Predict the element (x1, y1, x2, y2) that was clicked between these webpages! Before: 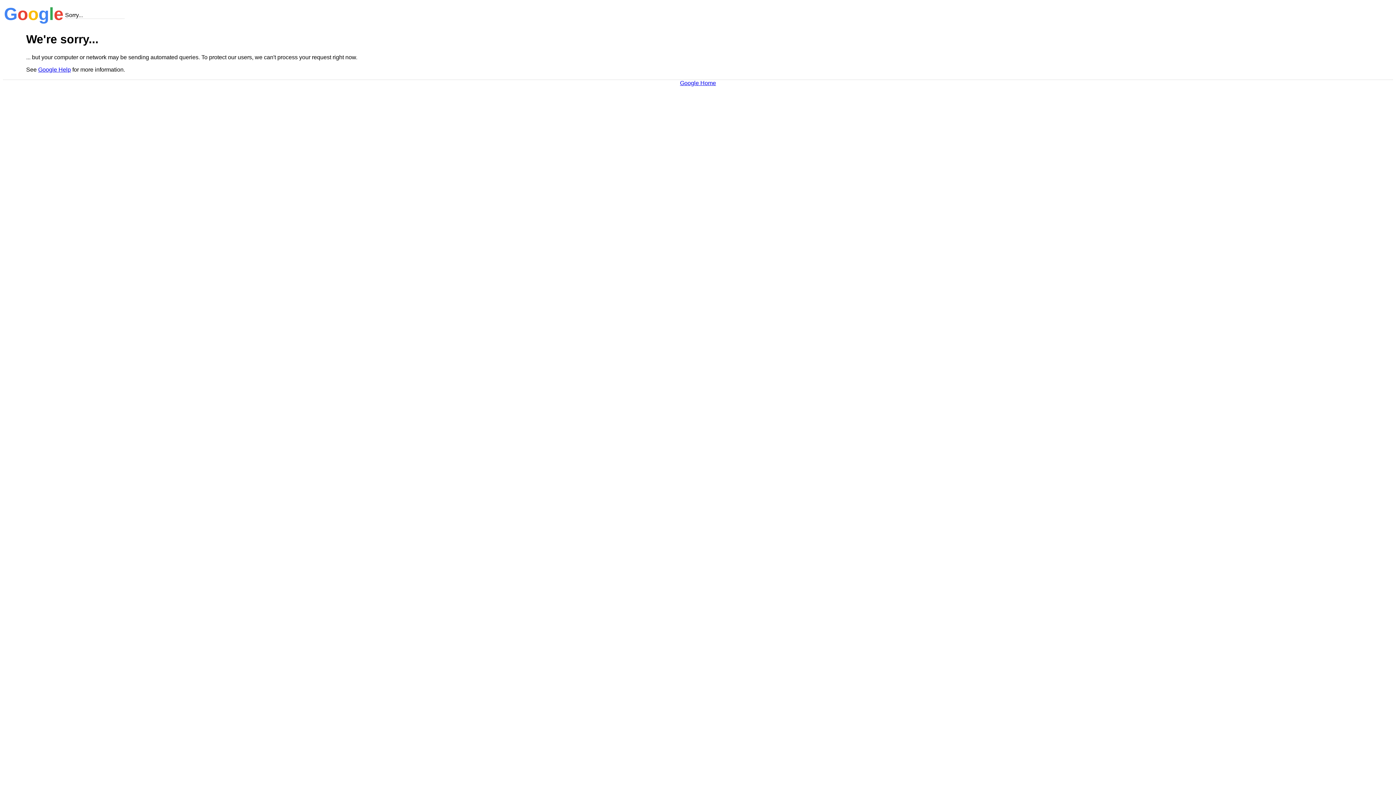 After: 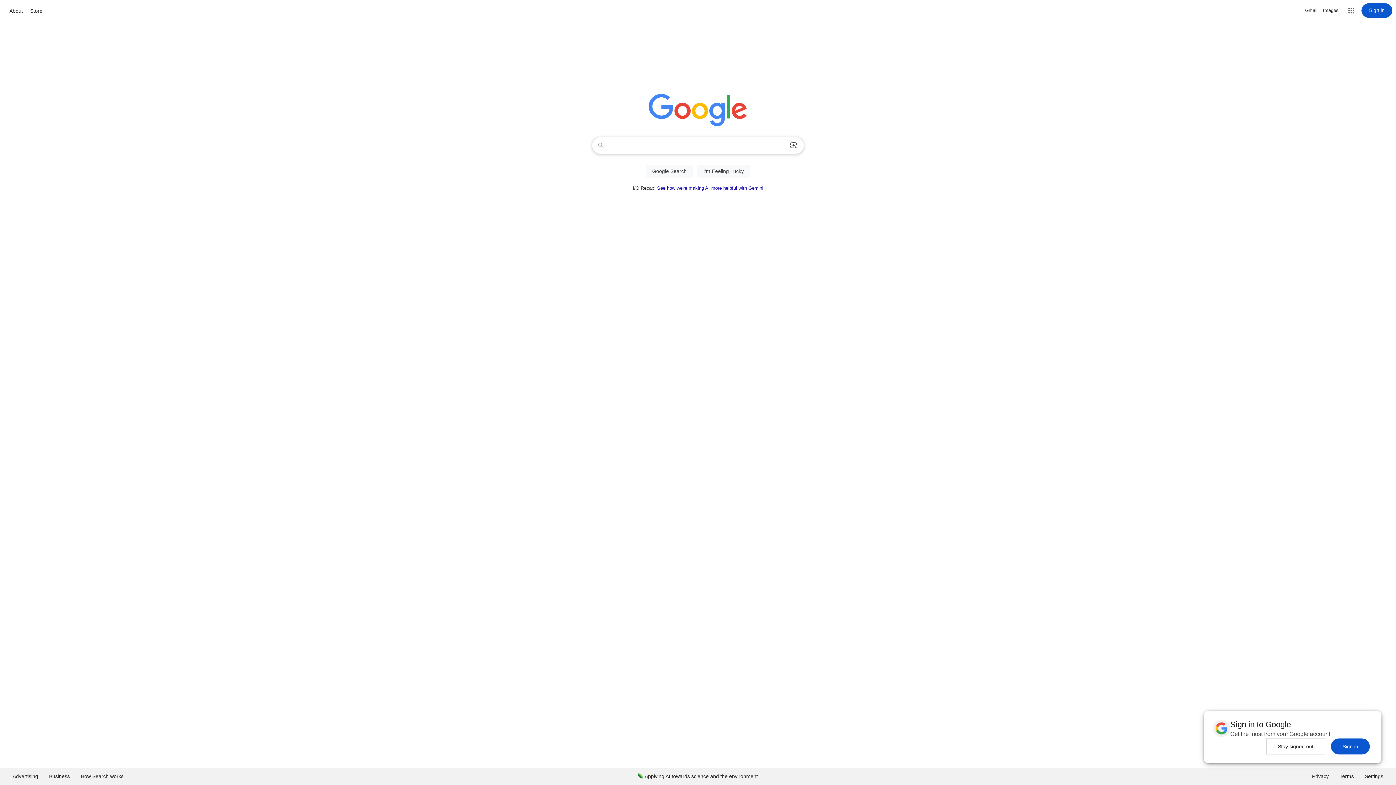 Action: label: Google Home bbox: (680, 79, 716, 86)